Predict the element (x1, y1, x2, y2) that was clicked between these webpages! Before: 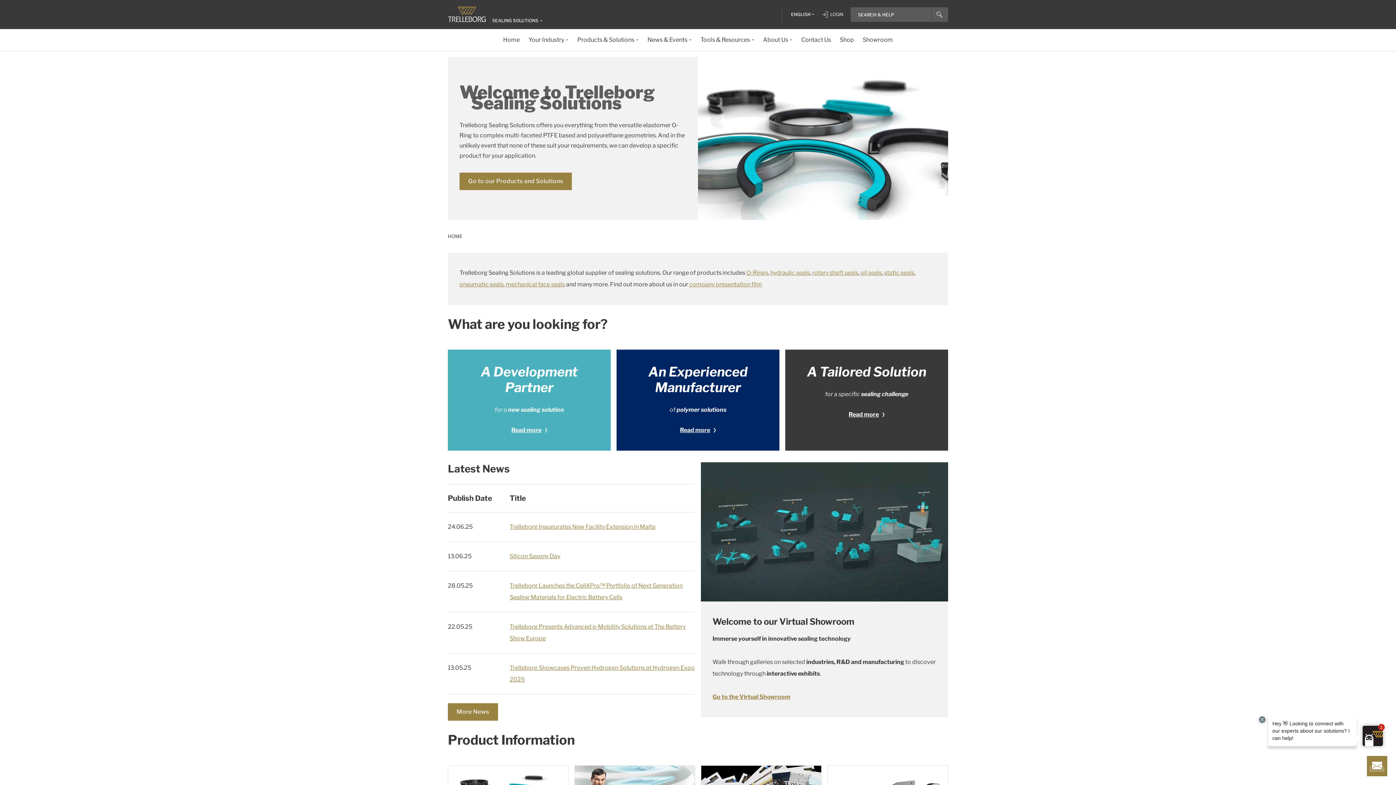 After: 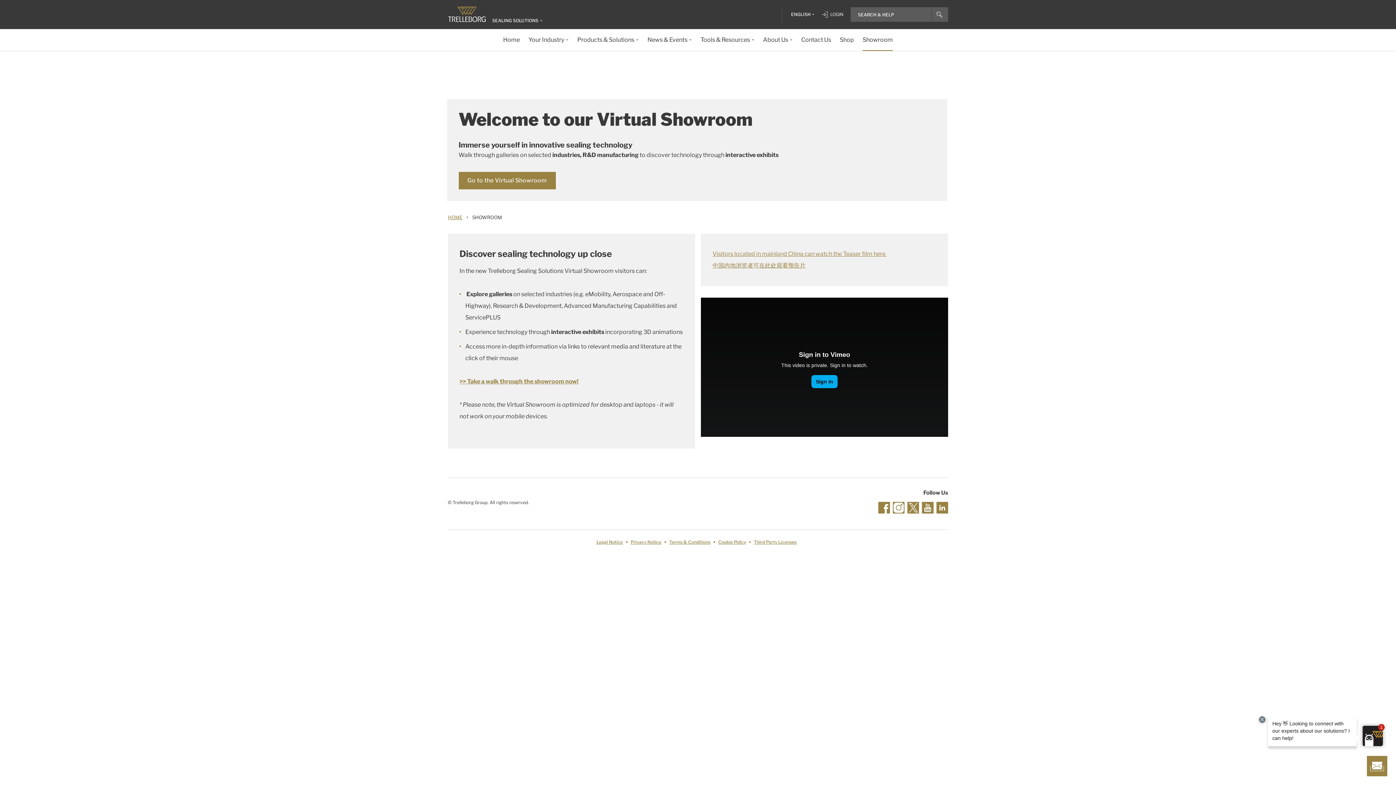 Action: bbox: (862, 29, 893, 50) label: Showroom